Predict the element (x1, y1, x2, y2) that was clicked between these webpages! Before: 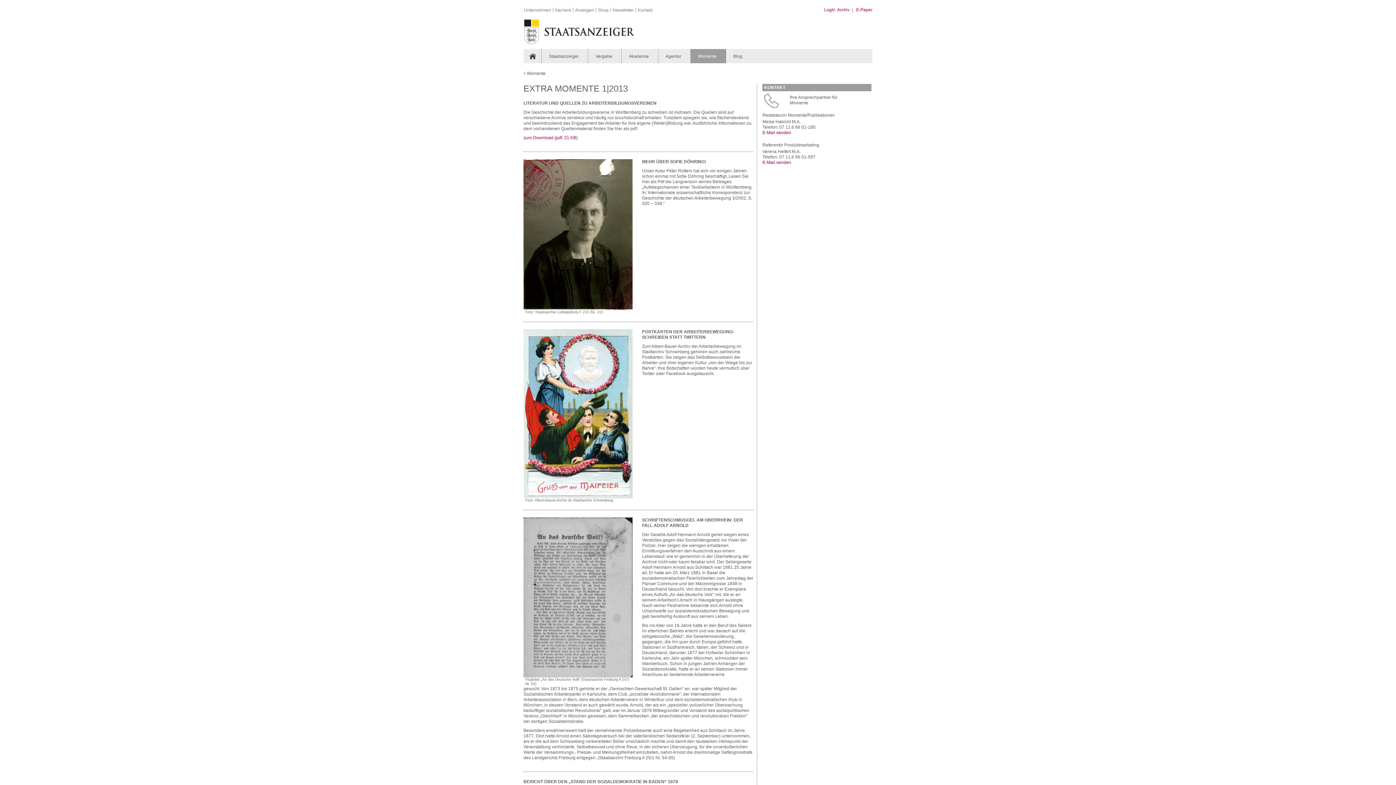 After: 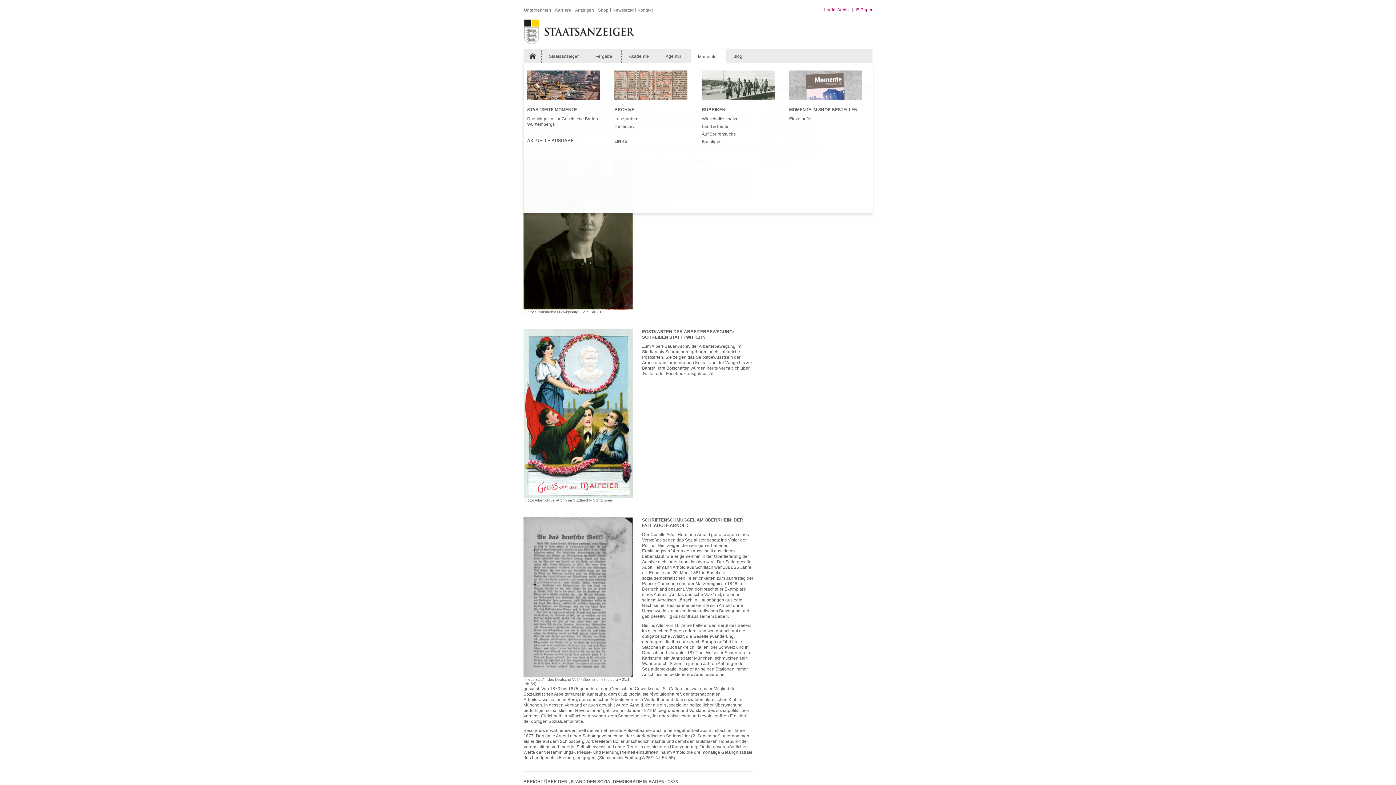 Action: bbox: (690, 49, 725, 63) label: Momente